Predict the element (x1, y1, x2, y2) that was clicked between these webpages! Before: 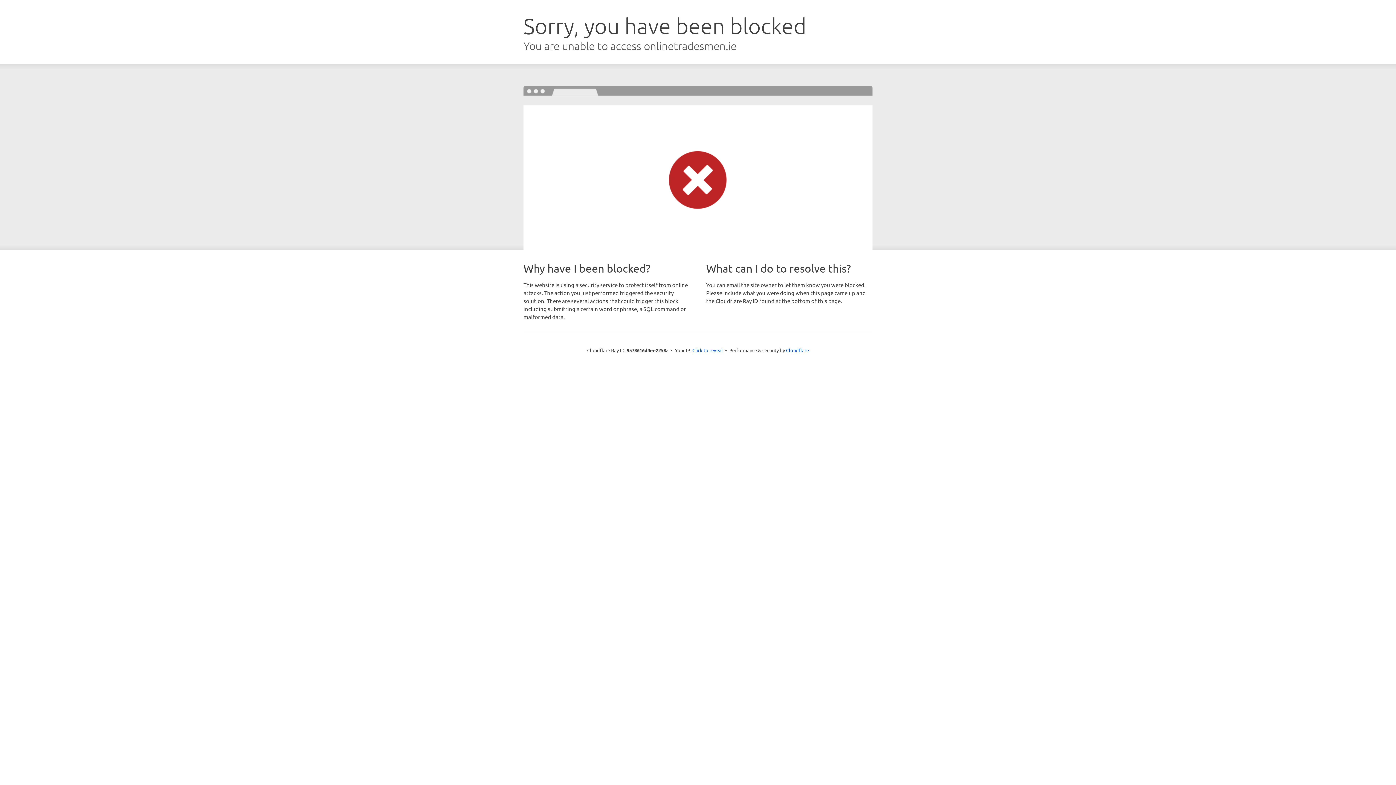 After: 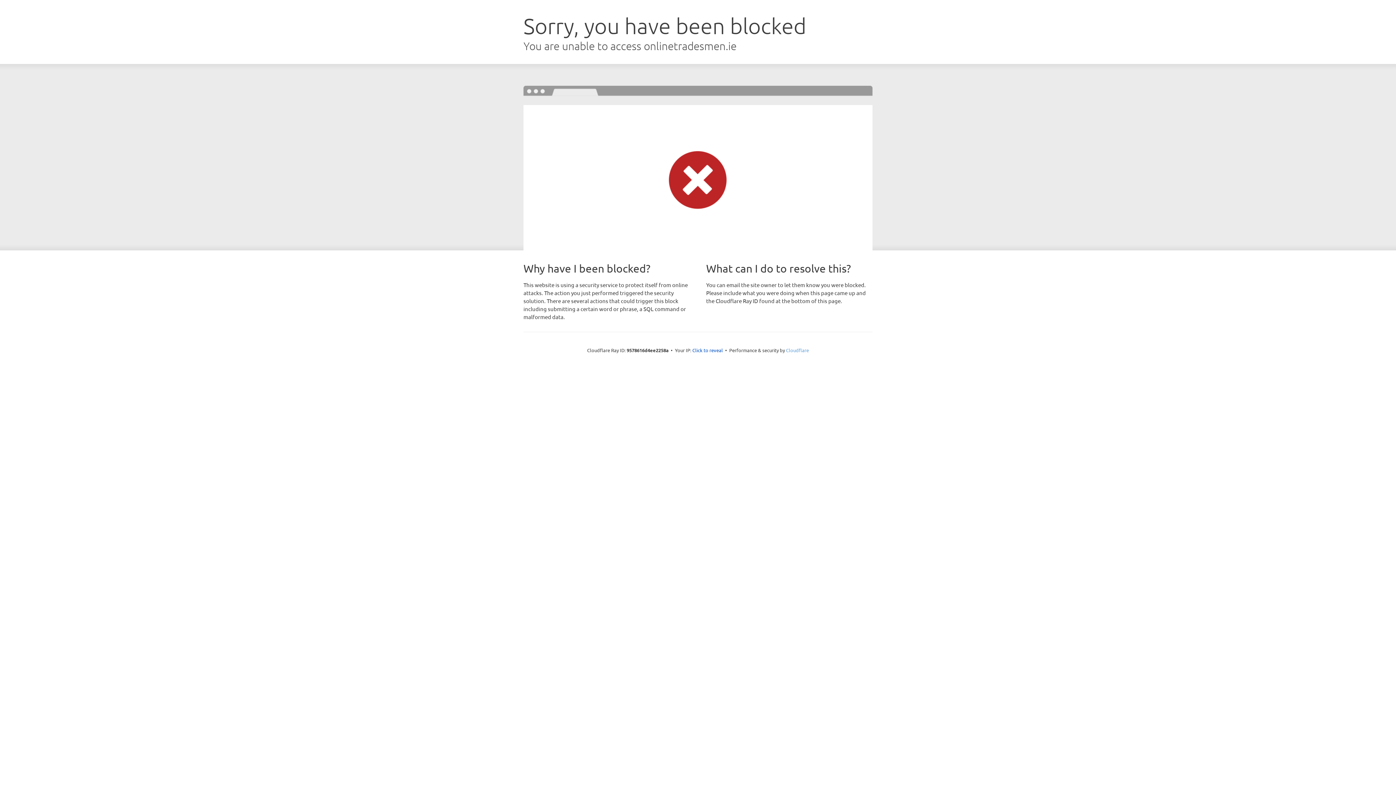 Action: bbox: (786, 347, 809, 353) label: Cloudflare